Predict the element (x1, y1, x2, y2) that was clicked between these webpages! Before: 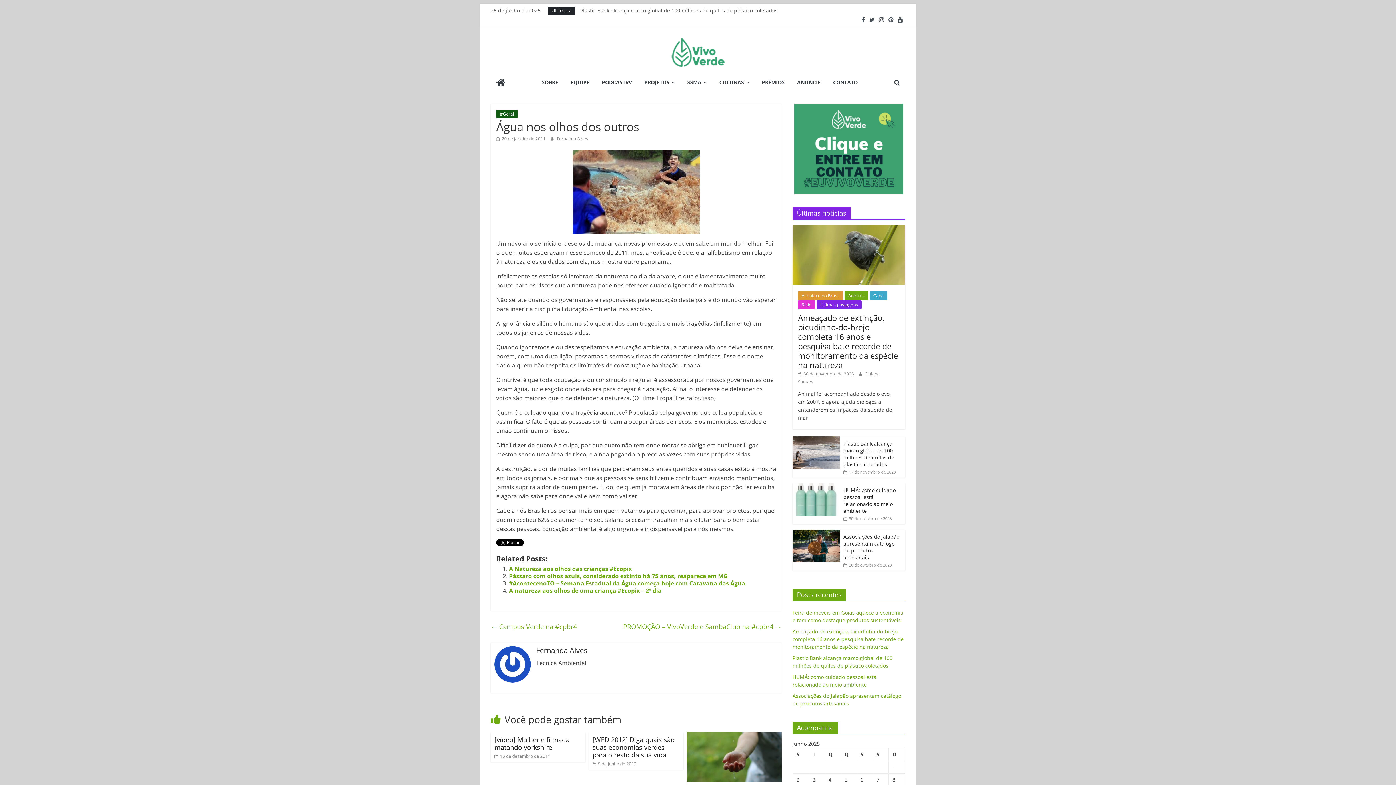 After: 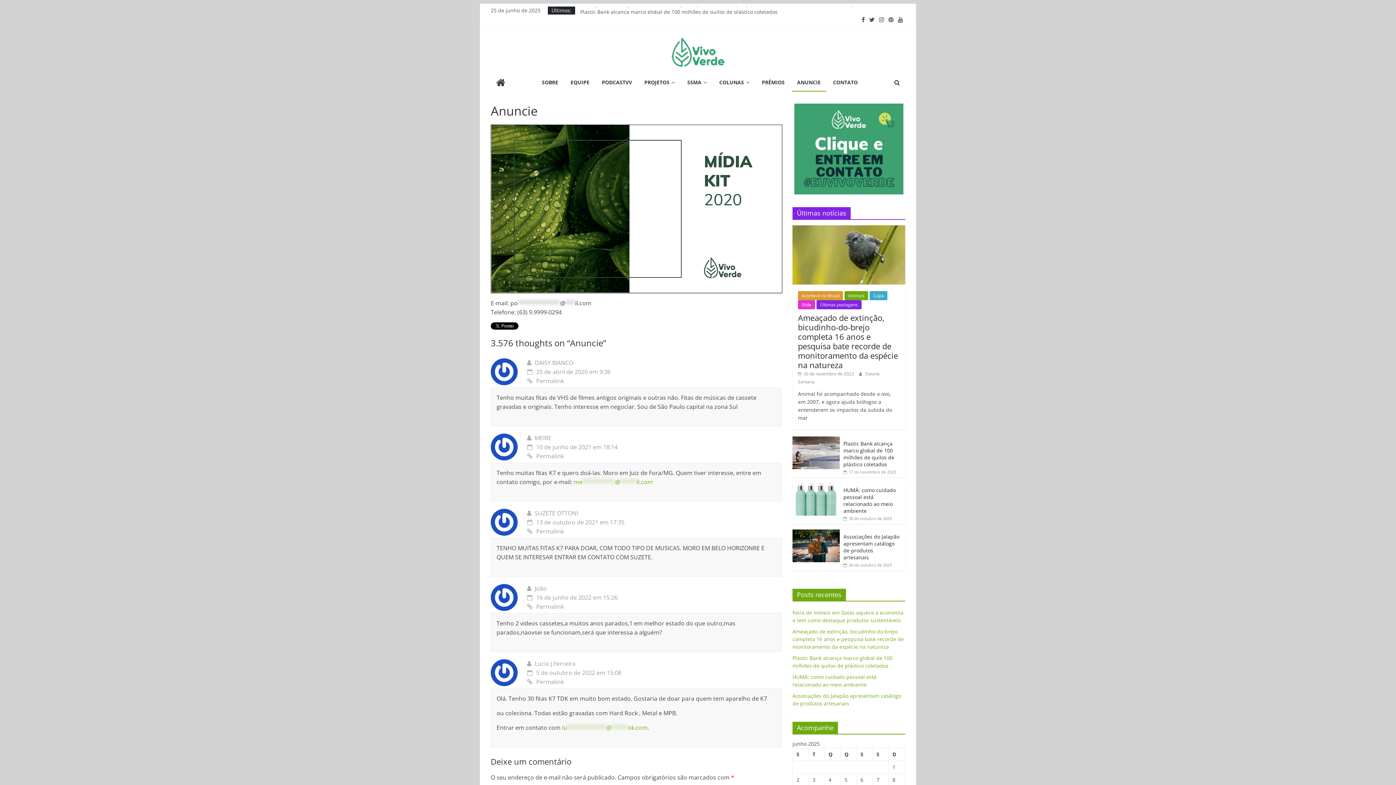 Action: label: ANUNCIE bbox: (791, 74, 826, 91)